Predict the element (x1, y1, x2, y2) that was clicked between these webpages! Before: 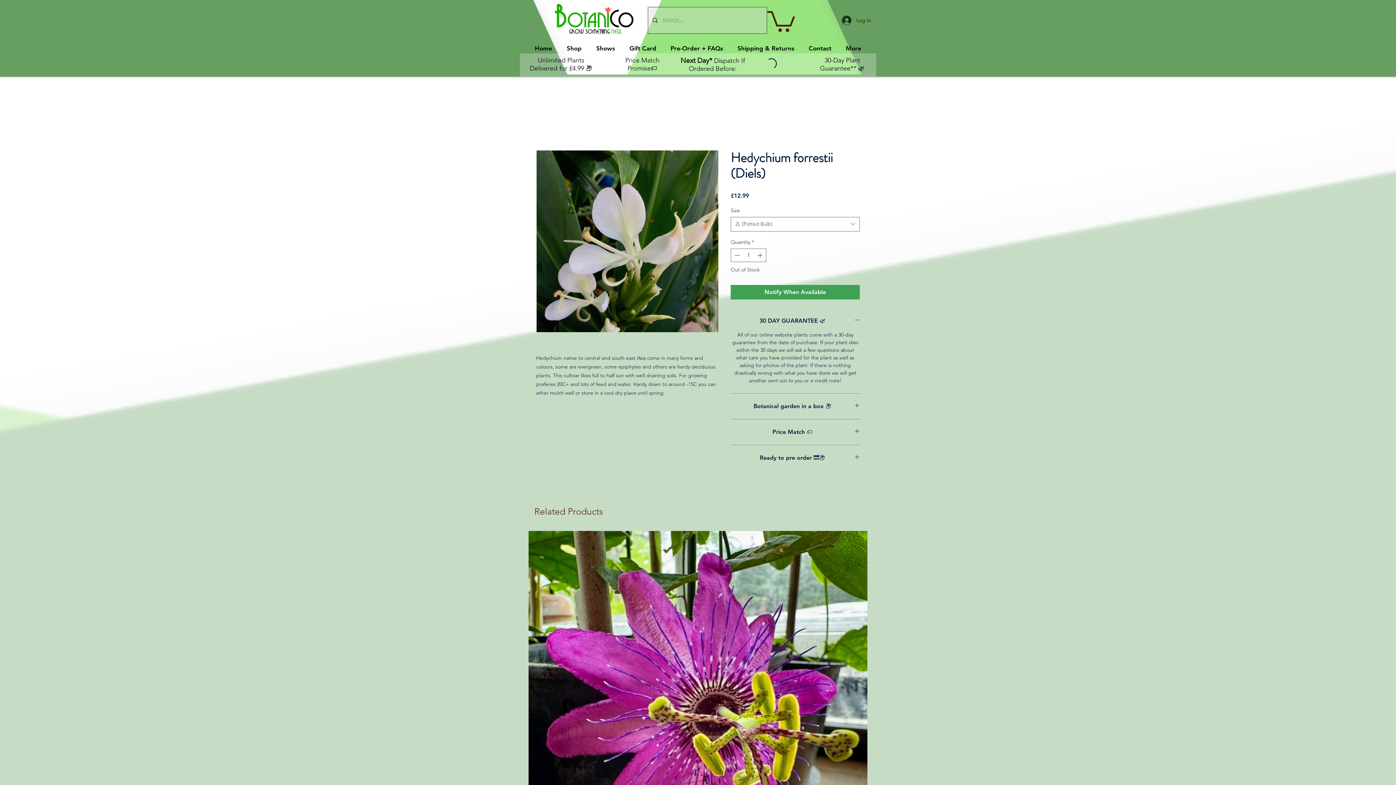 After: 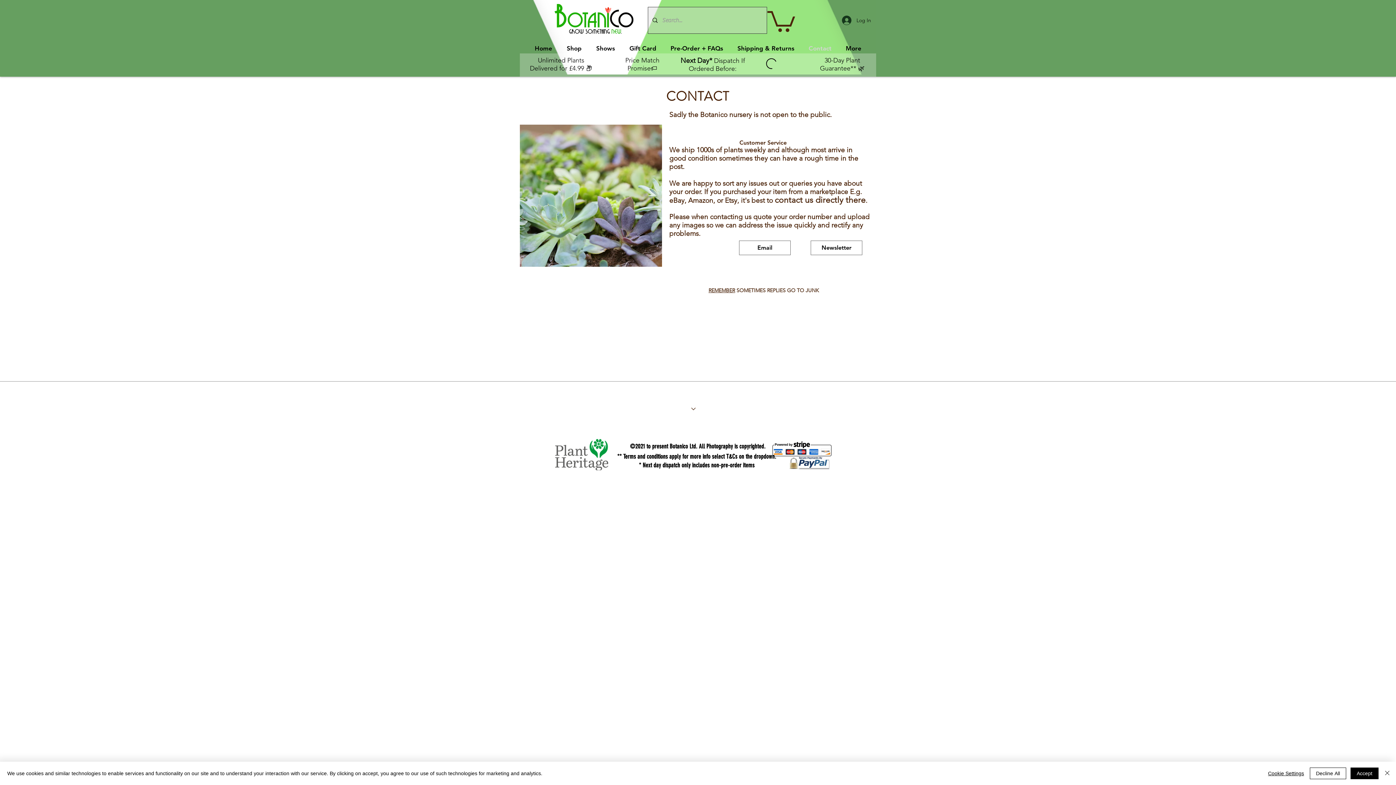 Action: label: Contact bbox: (801, 41, 838, 55)